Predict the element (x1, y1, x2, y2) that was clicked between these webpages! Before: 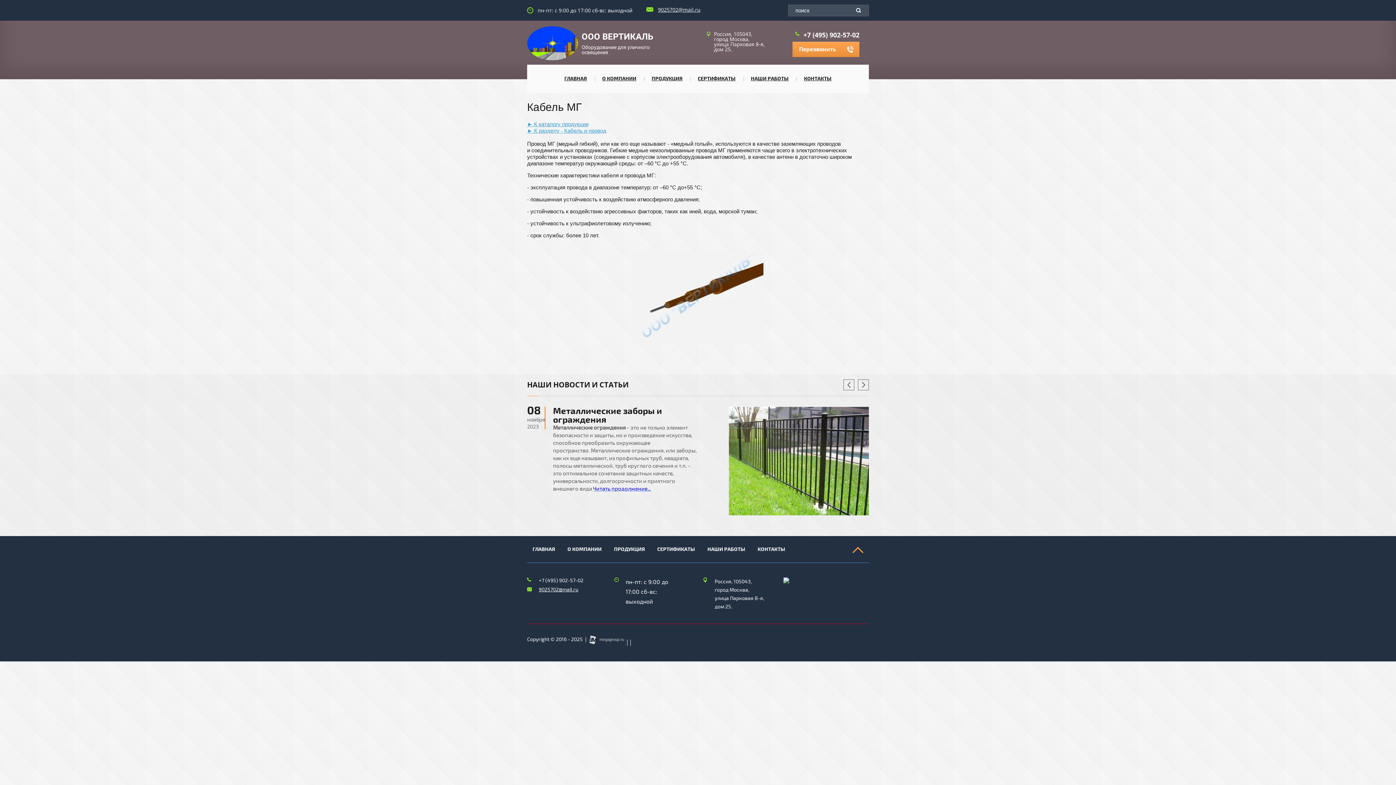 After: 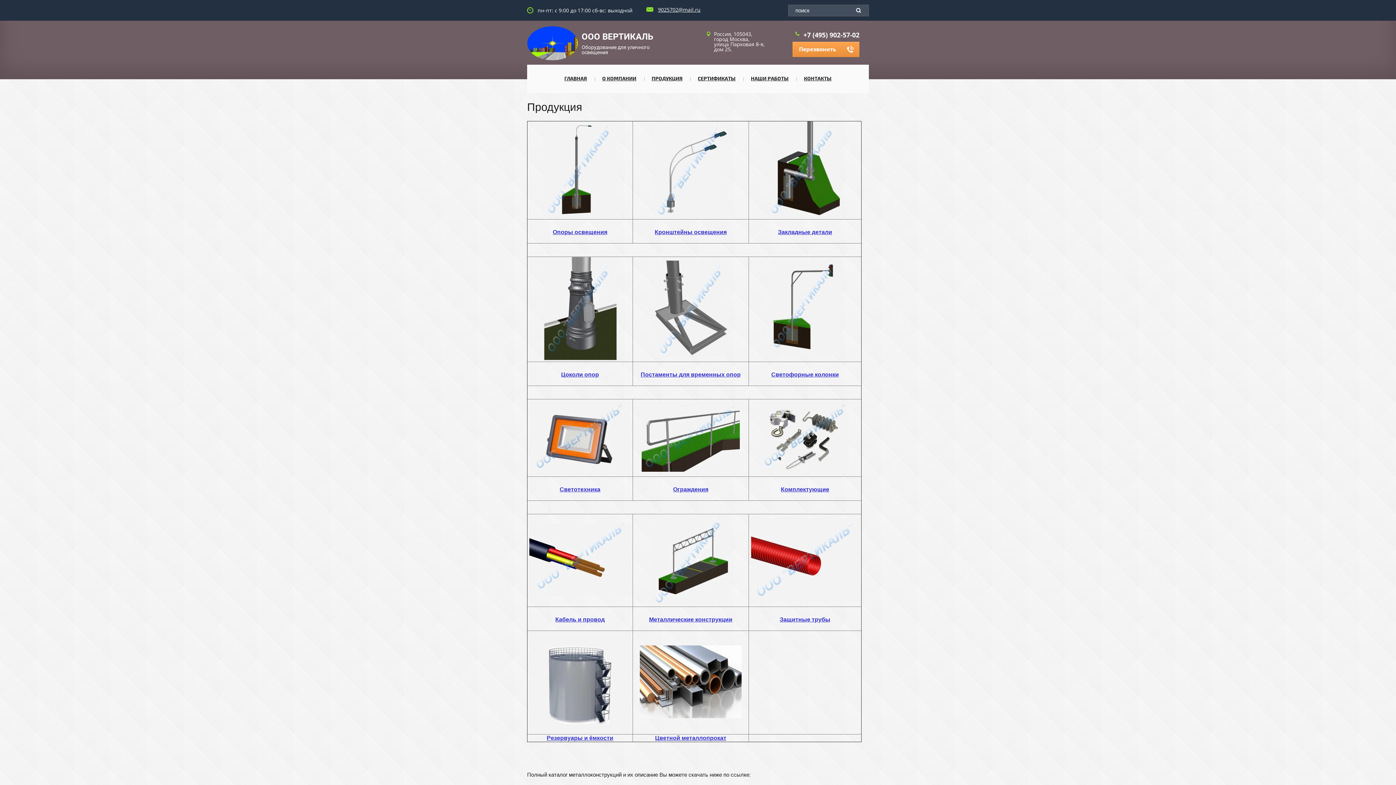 Action: bbox: (644, 72, 690, 85) label: ПРОДУКЦИЯ